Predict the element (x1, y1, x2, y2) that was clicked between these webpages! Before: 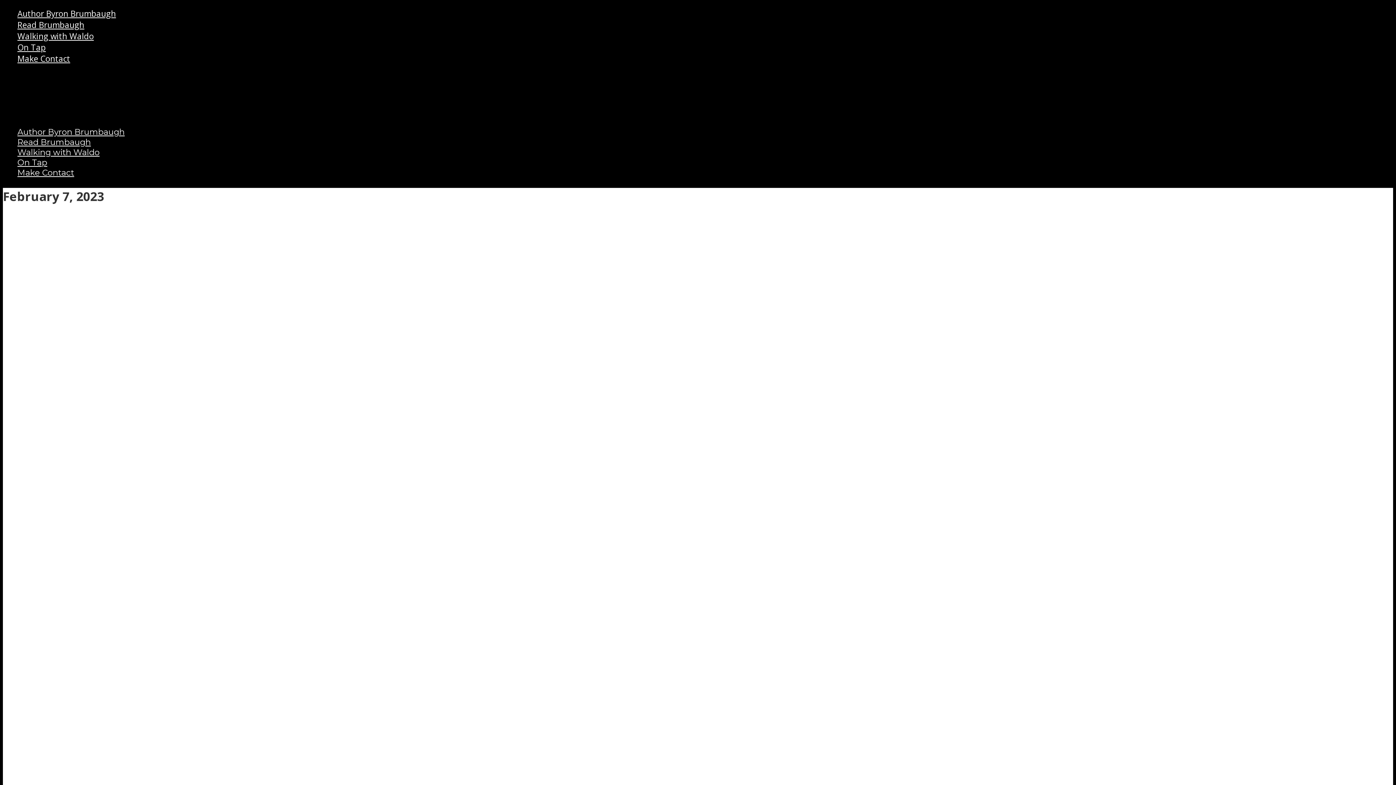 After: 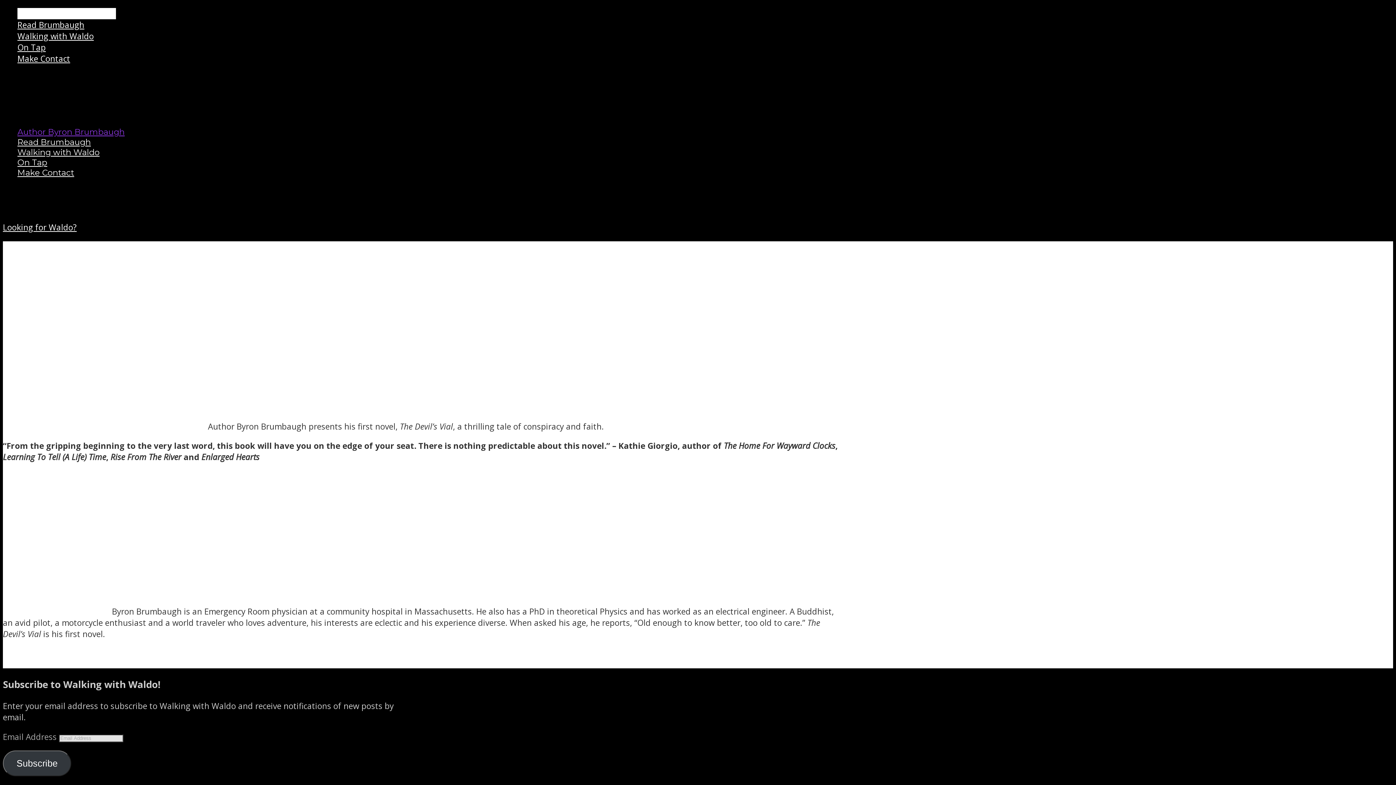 Action: bbox: (17, 126, 124, 137) label: Author Byron Brumbaugh